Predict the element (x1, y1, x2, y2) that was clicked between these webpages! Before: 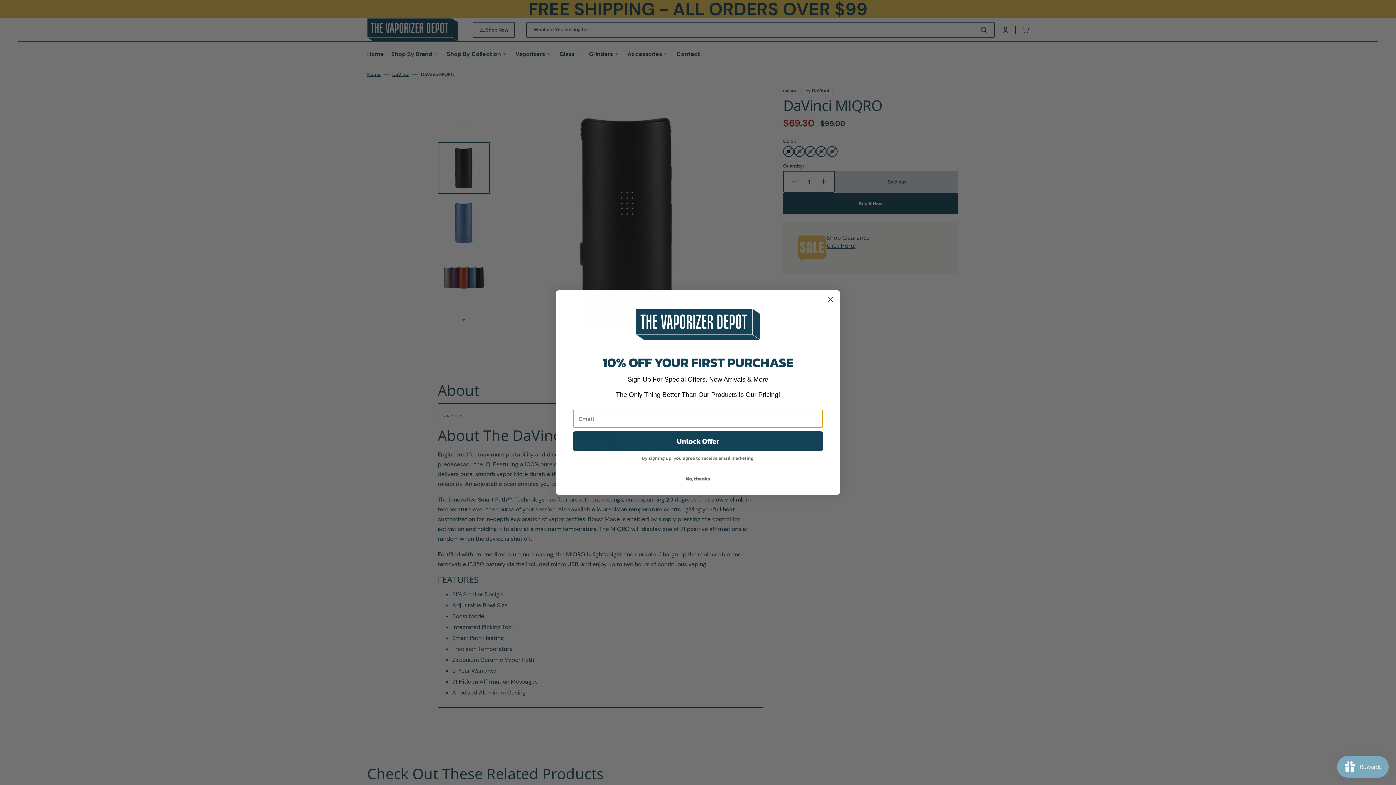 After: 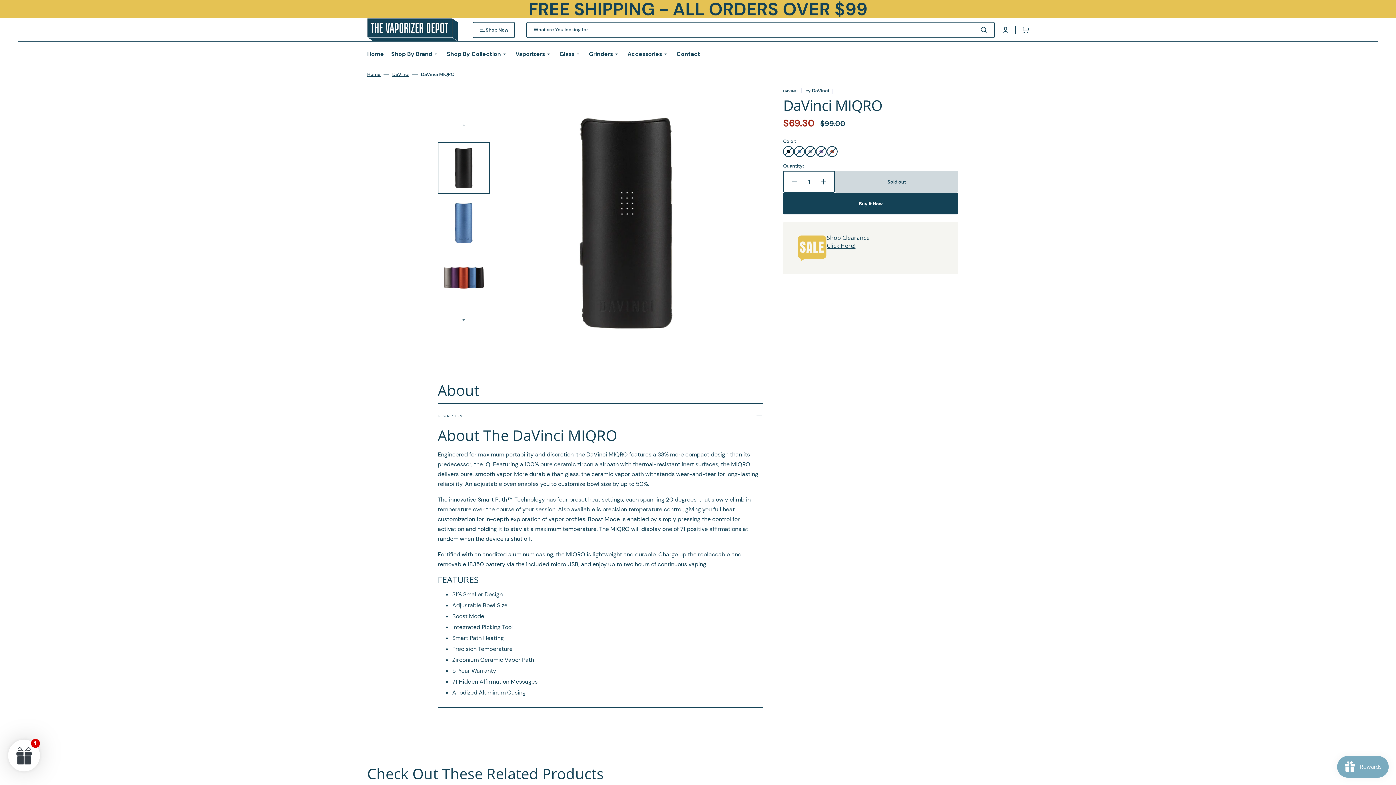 Action: bbox: (824, 293, 837, 306) label: Close dialog